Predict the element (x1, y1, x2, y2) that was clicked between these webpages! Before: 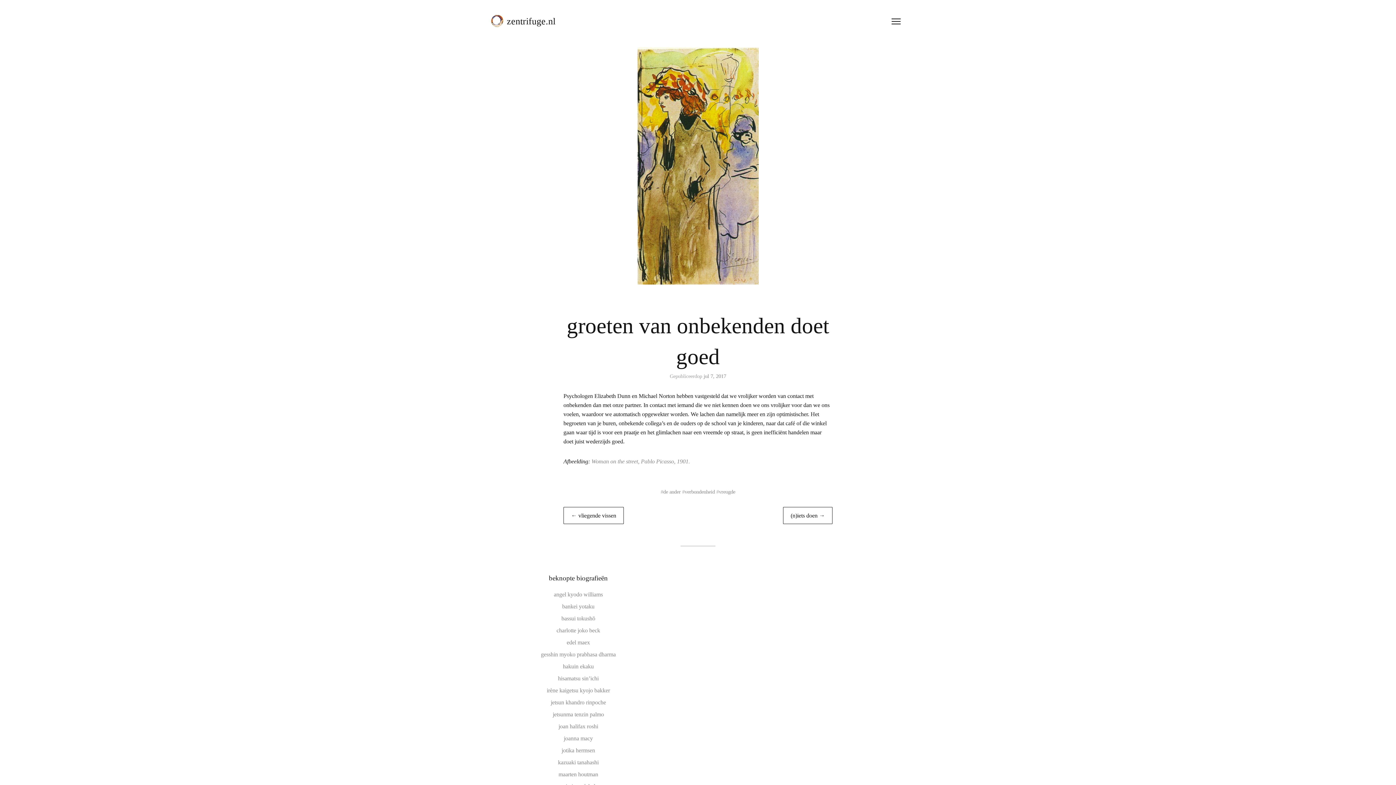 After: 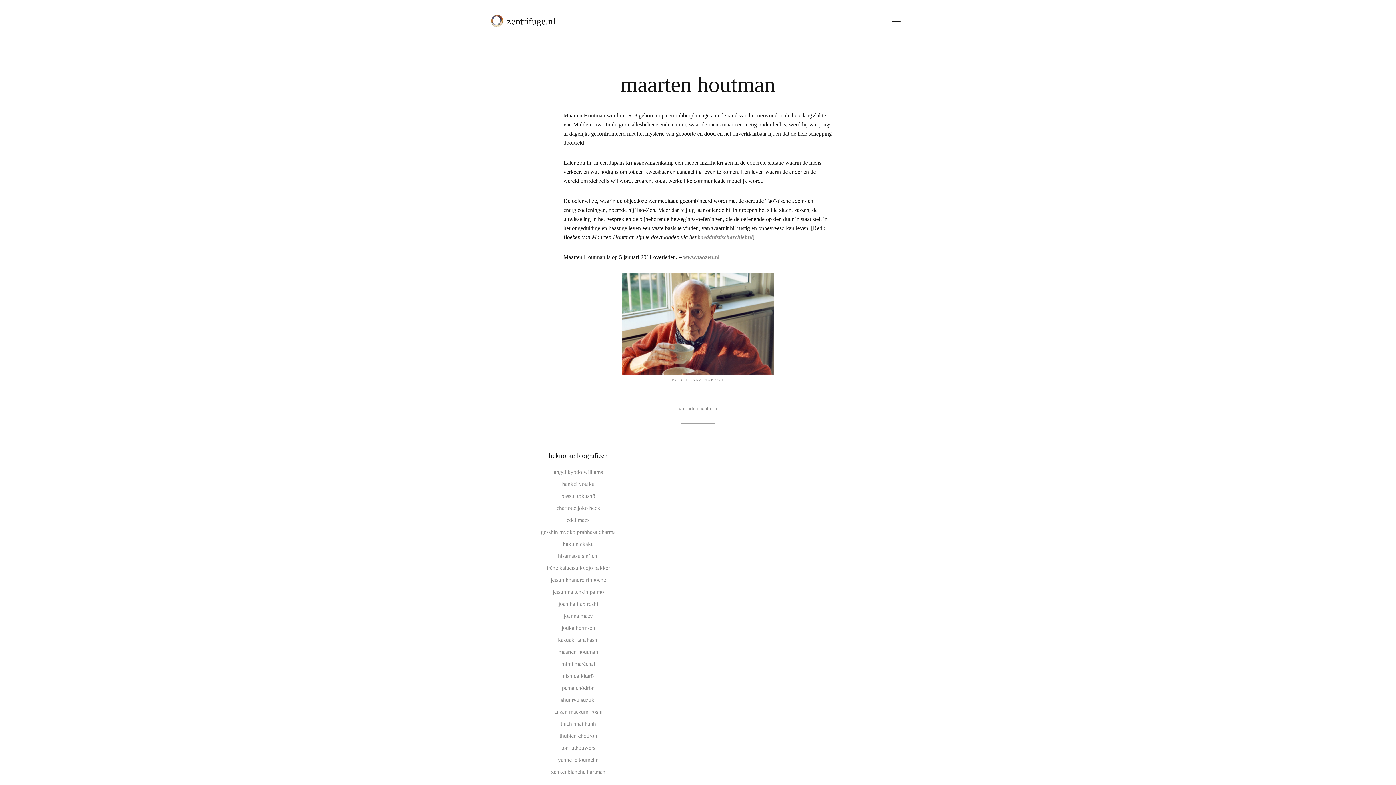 Action: label: maarten houtman bbox: (558, 771, 598, 777)